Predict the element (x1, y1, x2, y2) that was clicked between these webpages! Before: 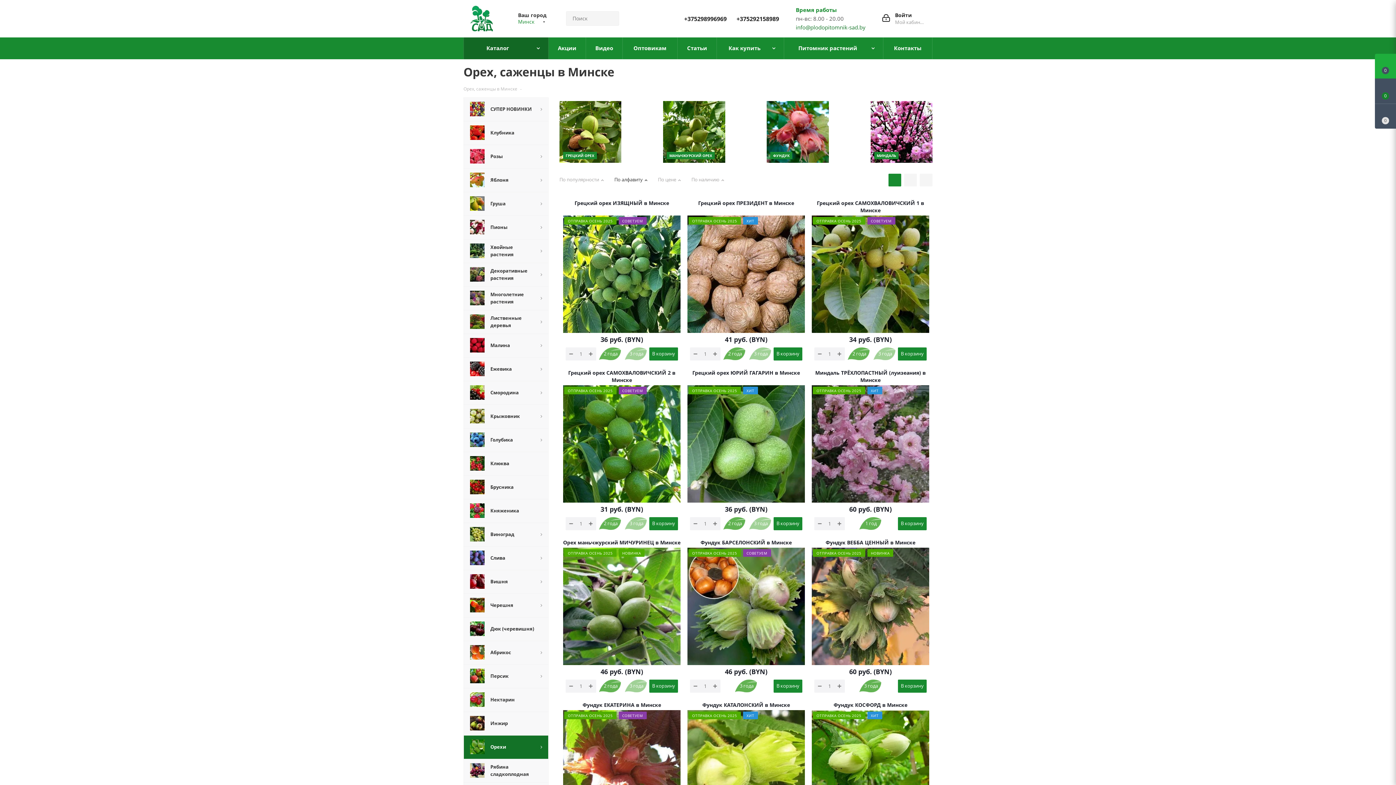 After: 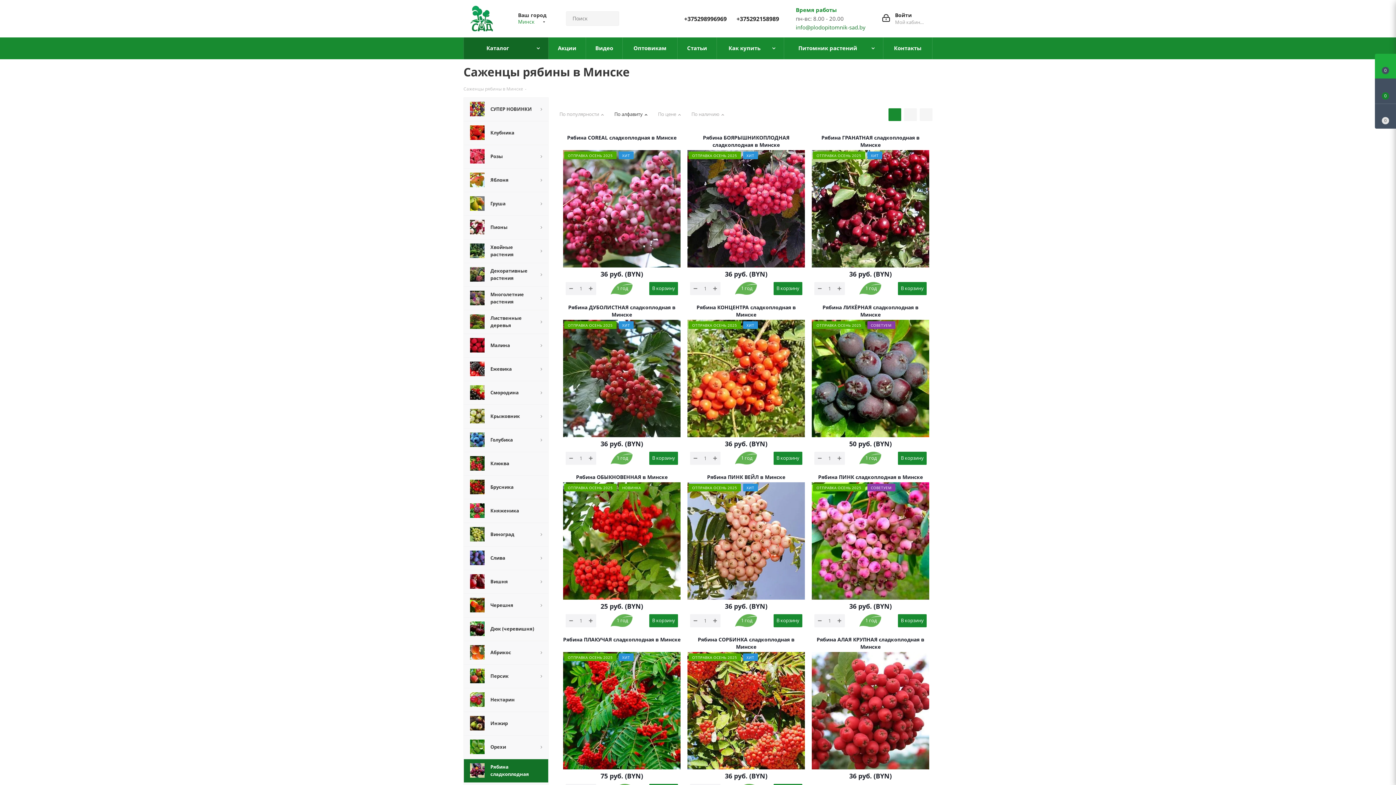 Action: label: 	Рябина сладкоплодная bbox: (463, 759, 548, 782)